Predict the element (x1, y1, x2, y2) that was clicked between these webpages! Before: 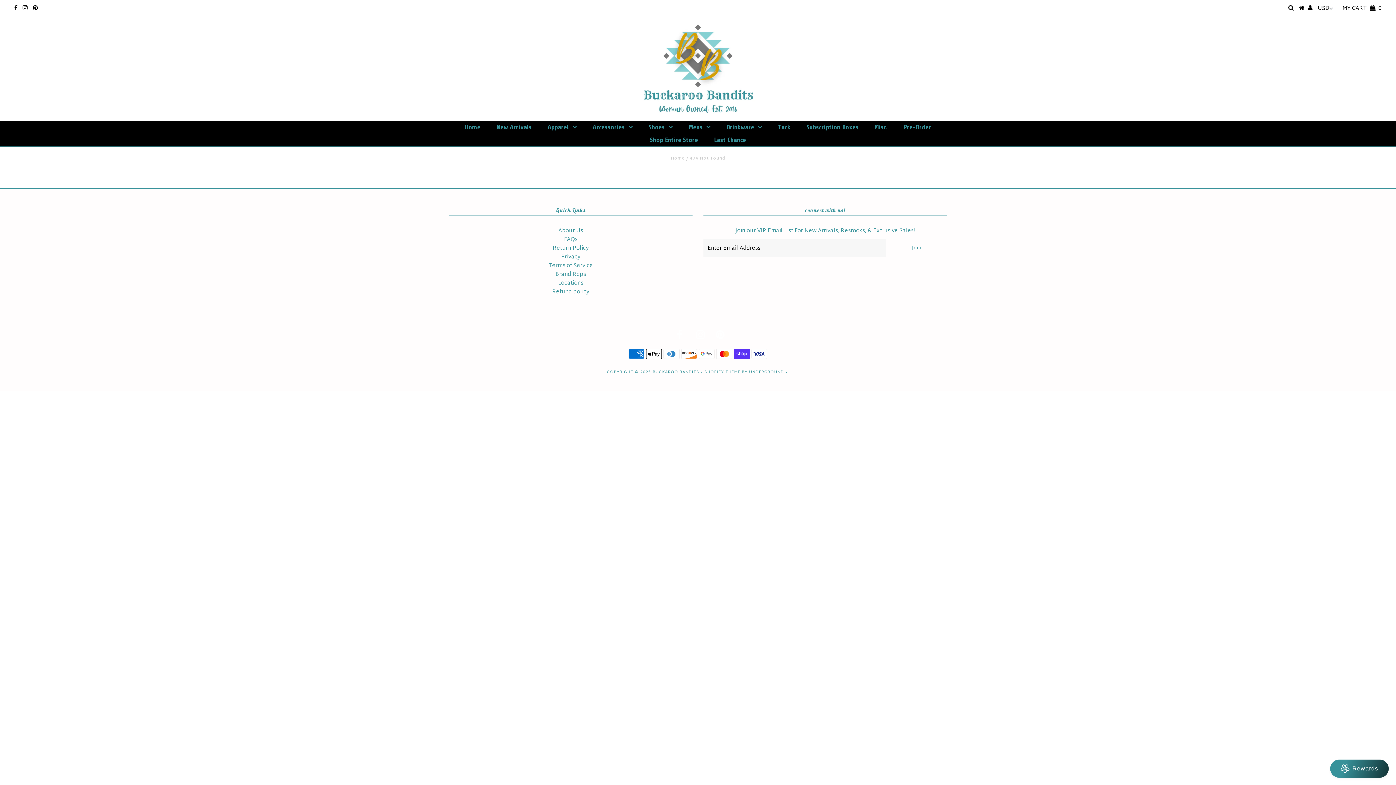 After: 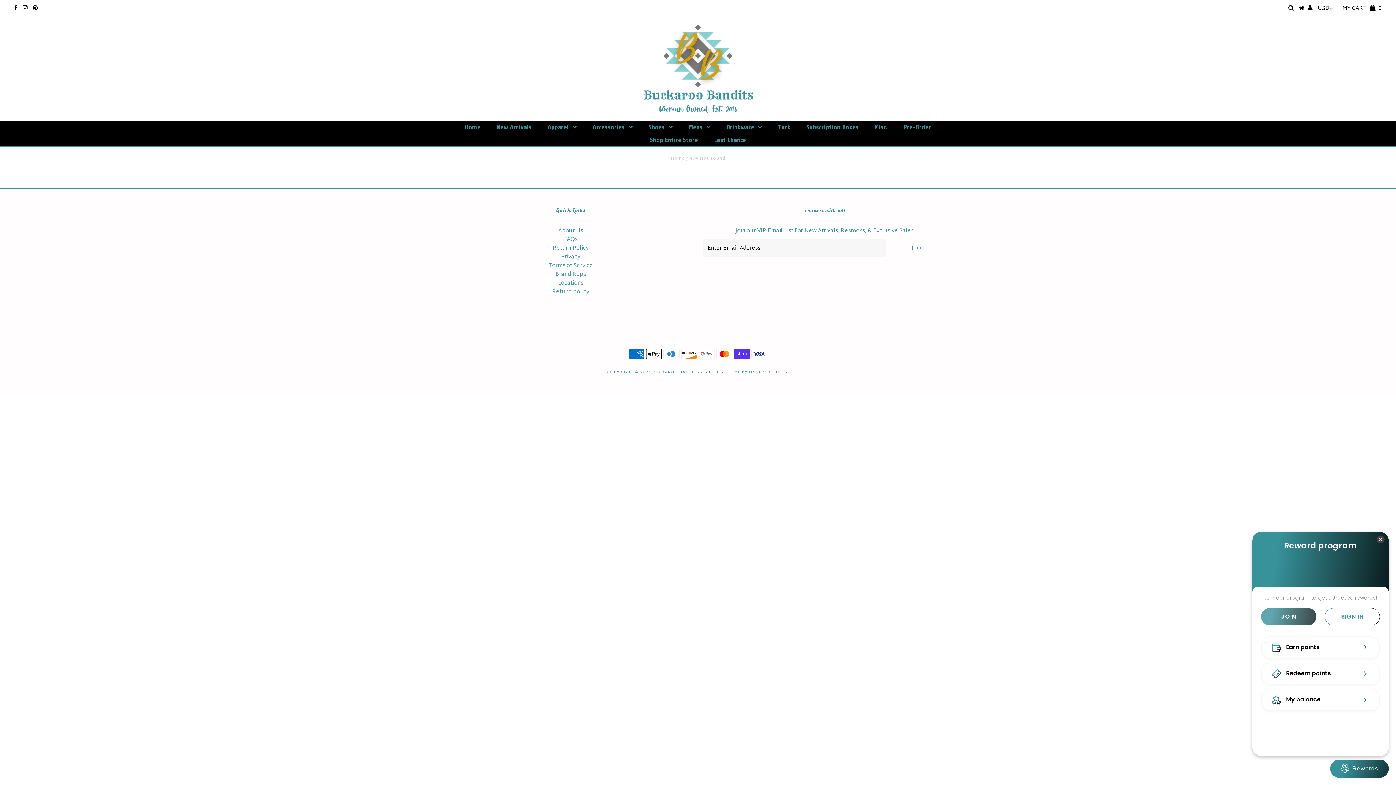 Action: label: BON-Loyalty-btn bbox: (1330, 760, 1389, 778)